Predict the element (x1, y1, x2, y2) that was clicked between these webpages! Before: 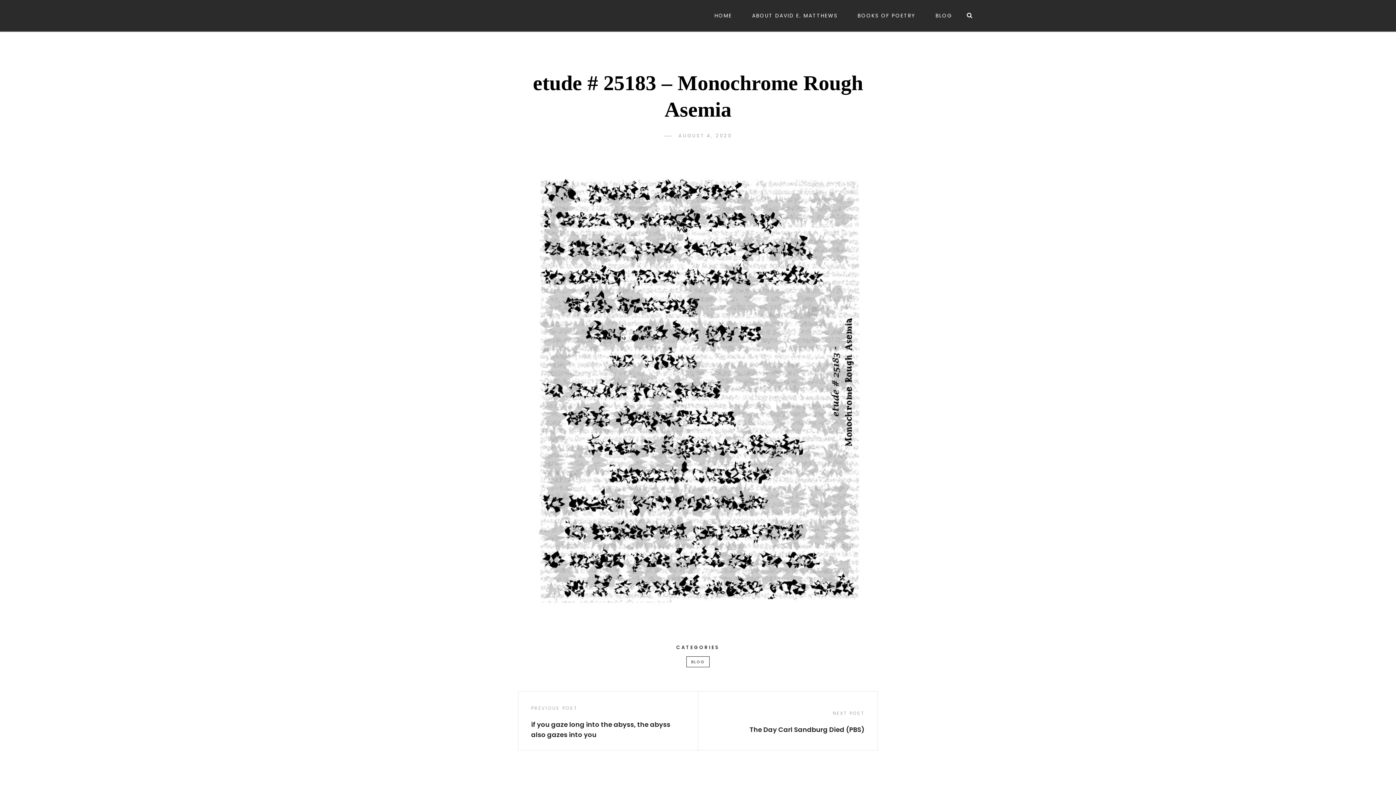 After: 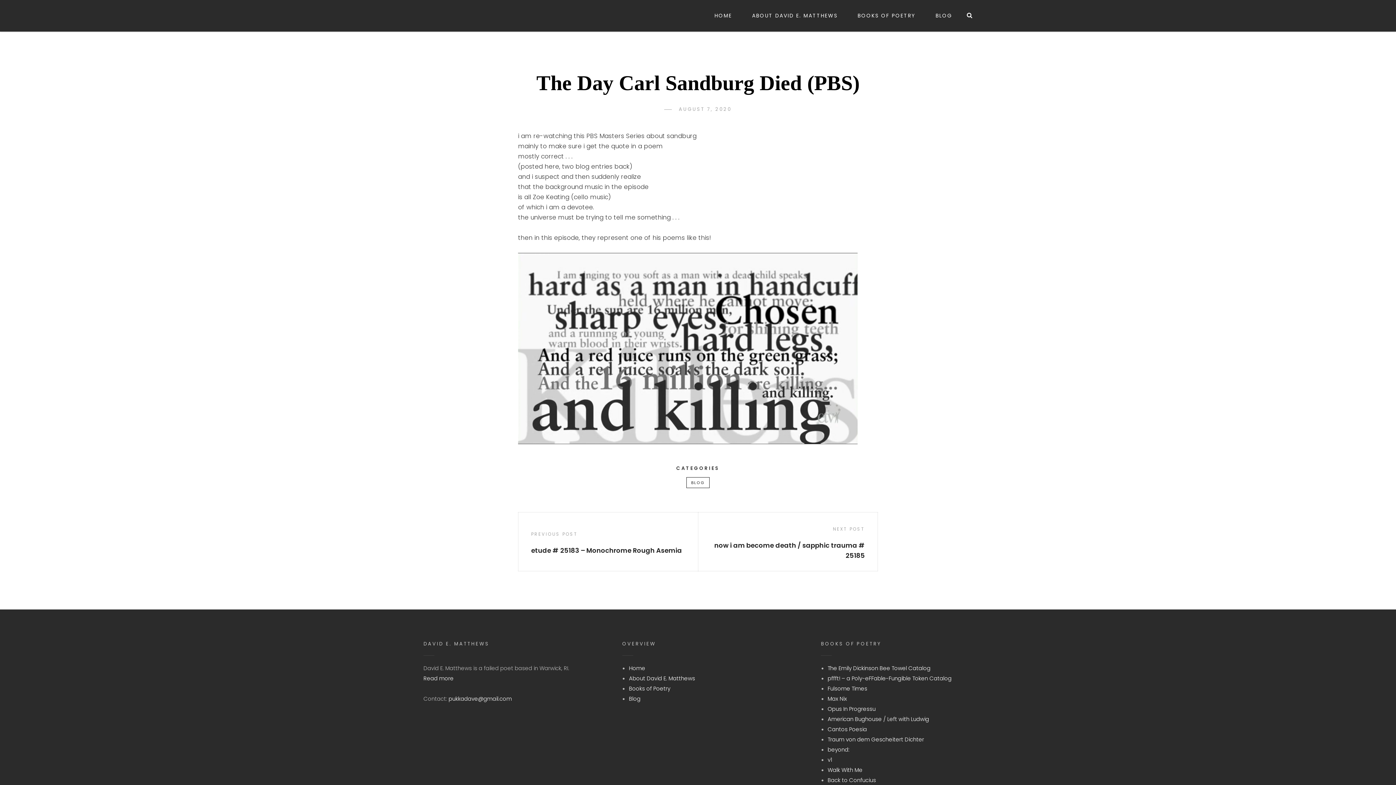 Action: label: Next Post
NEXT POST
The Day Carl Sandburg Died (PBS) bbox: (698, 696, 877, 745)